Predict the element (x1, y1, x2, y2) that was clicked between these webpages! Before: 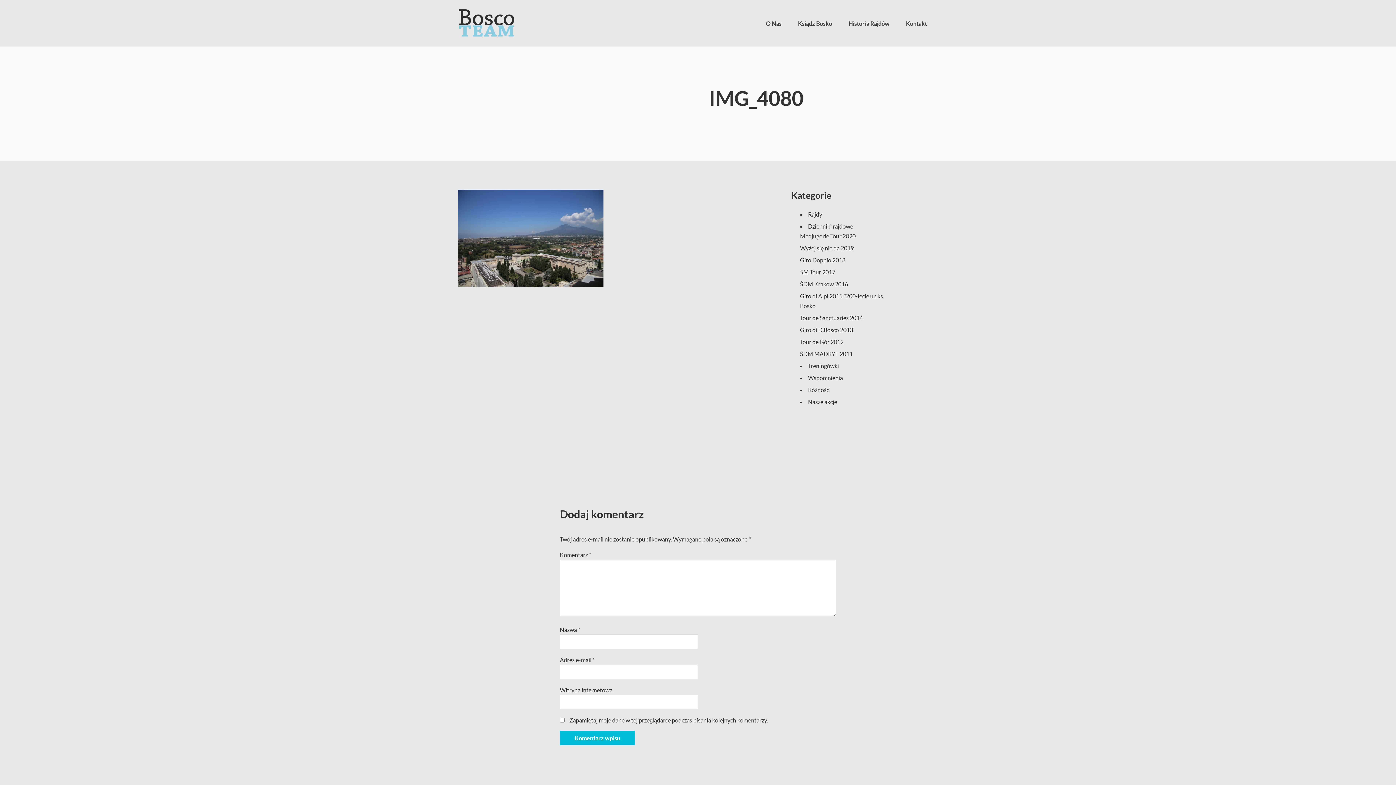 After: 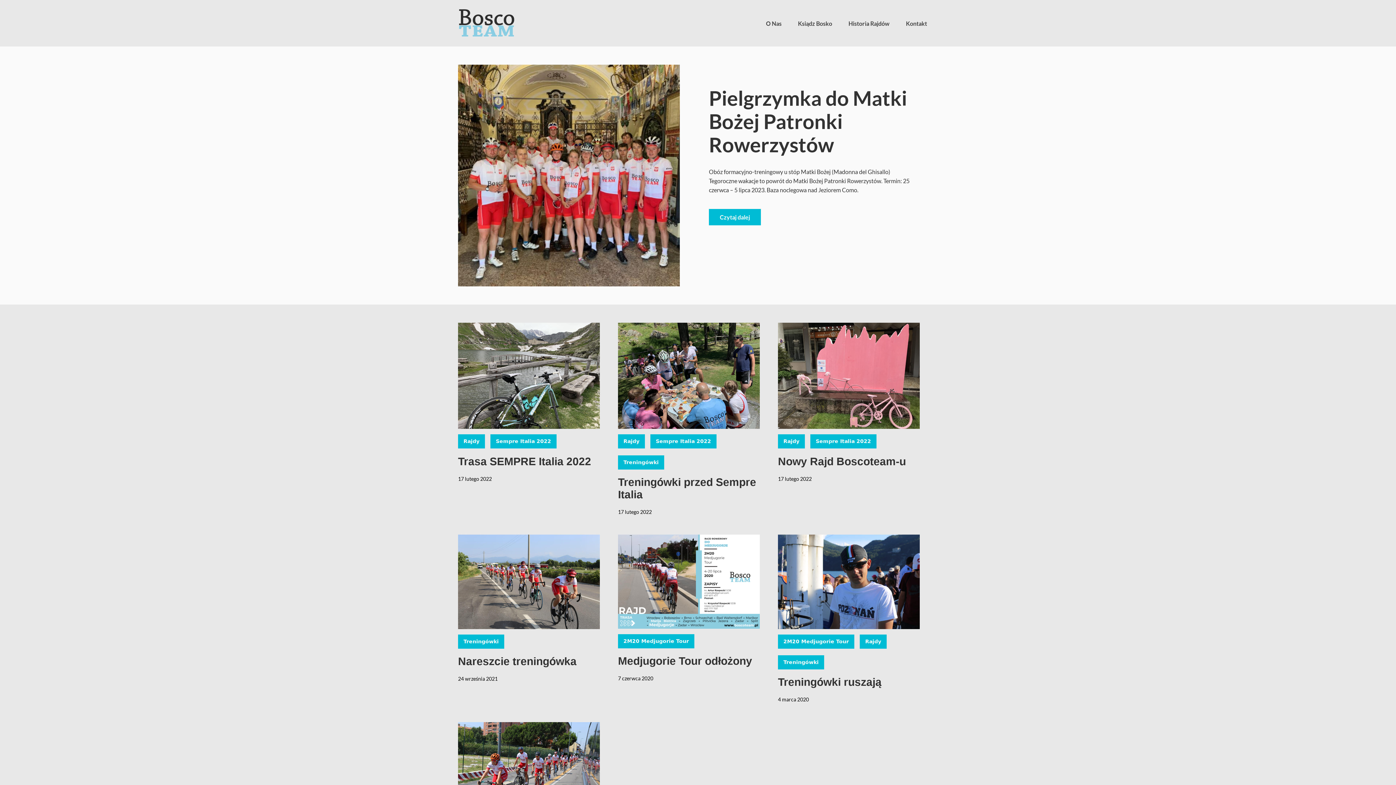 Action: bbox: (458, 8, 515, 37)